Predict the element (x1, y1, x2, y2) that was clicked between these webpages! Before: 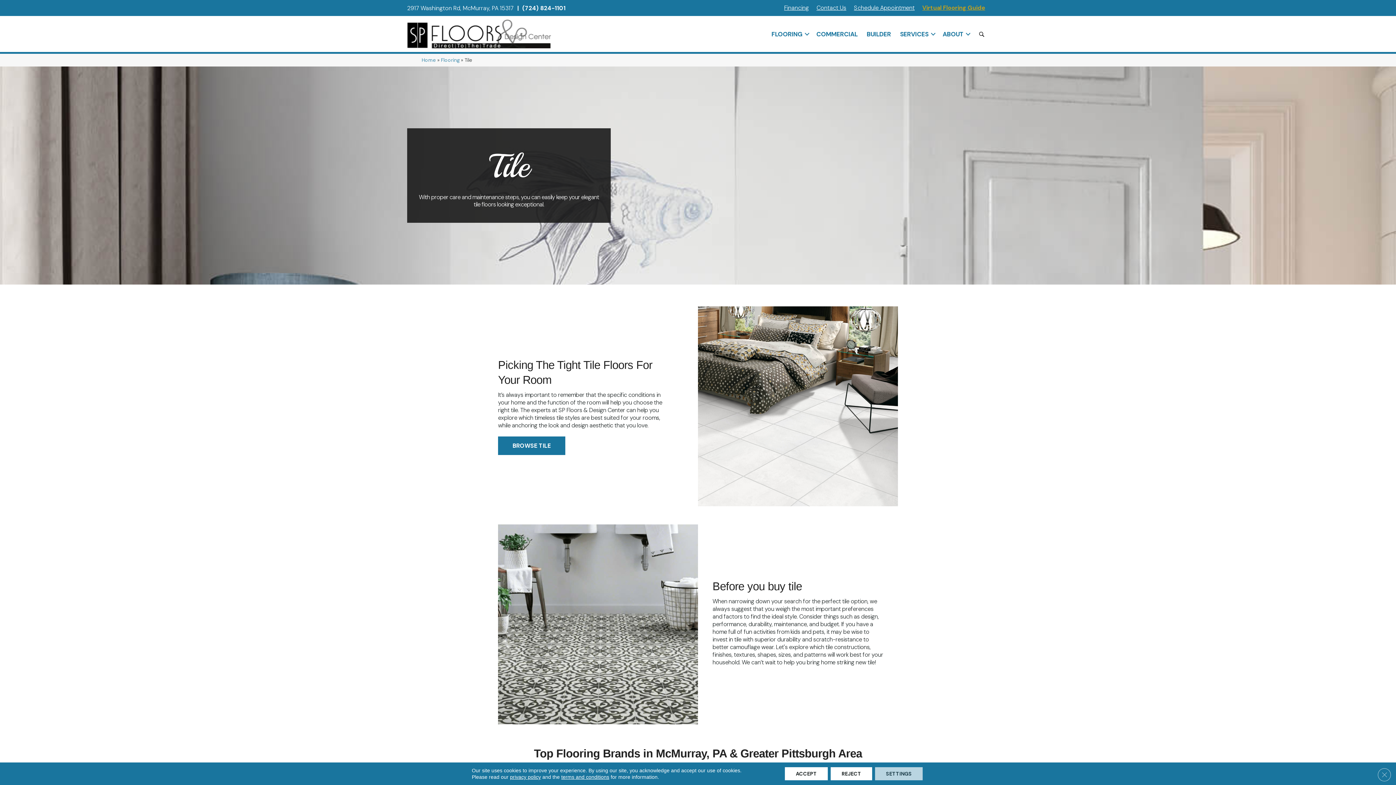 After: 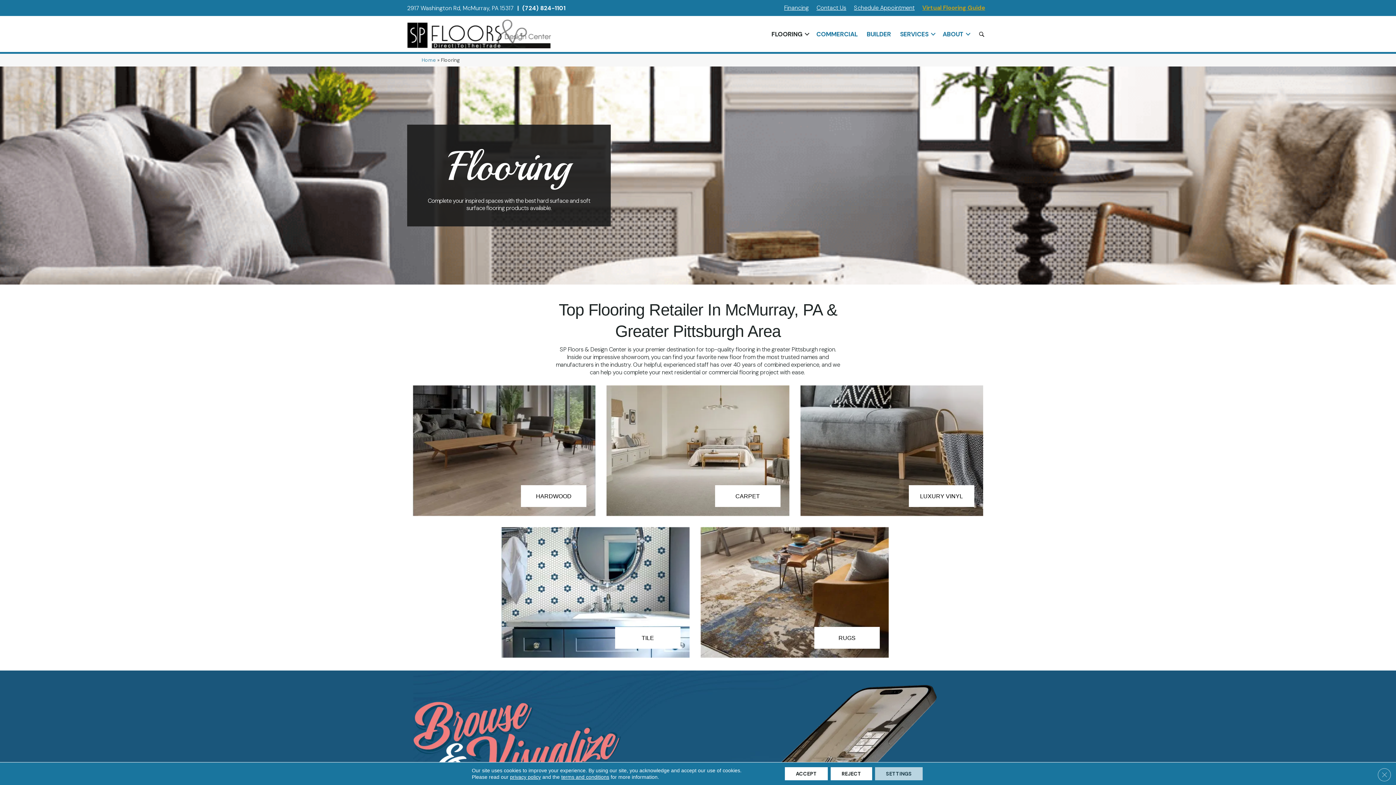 Action: label: Flooring bbox: (441, 57, 459, 63)